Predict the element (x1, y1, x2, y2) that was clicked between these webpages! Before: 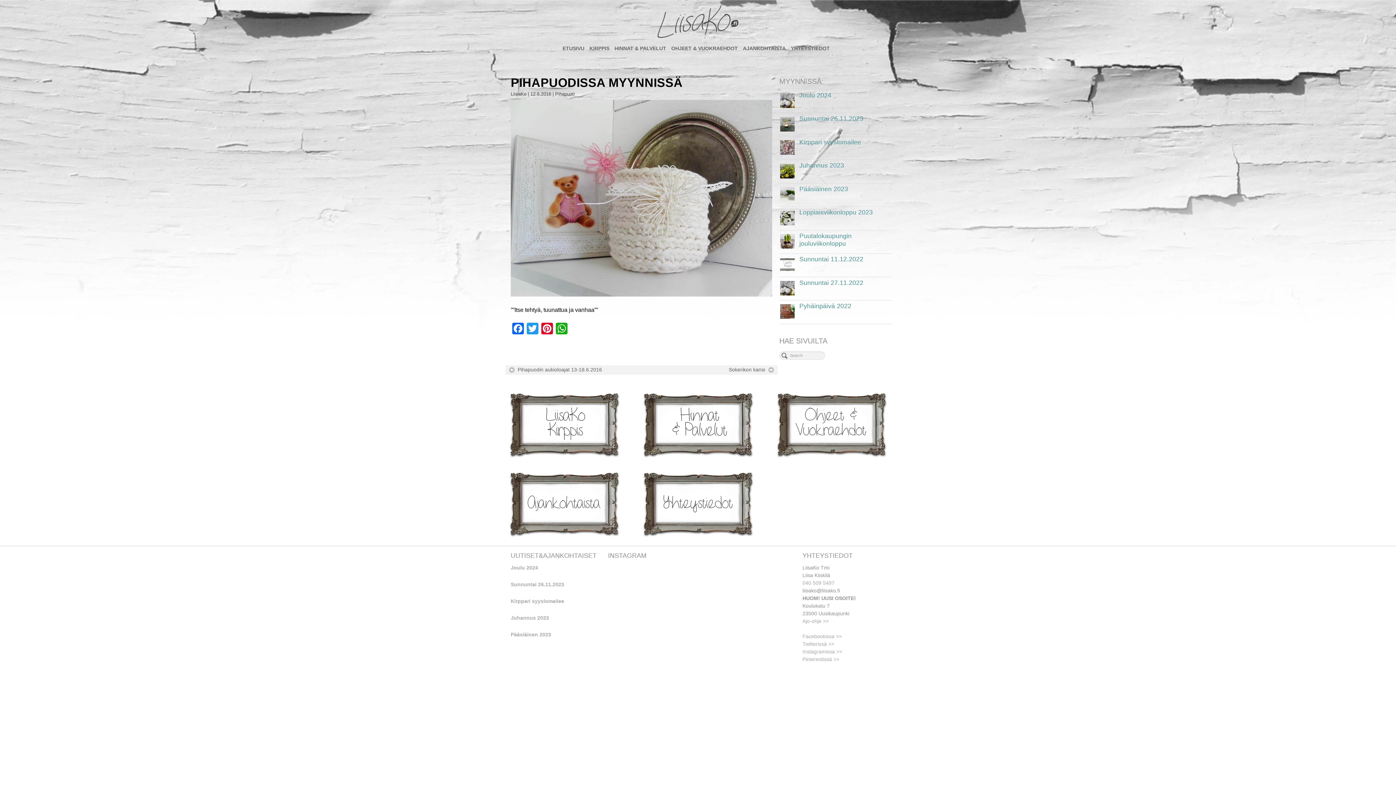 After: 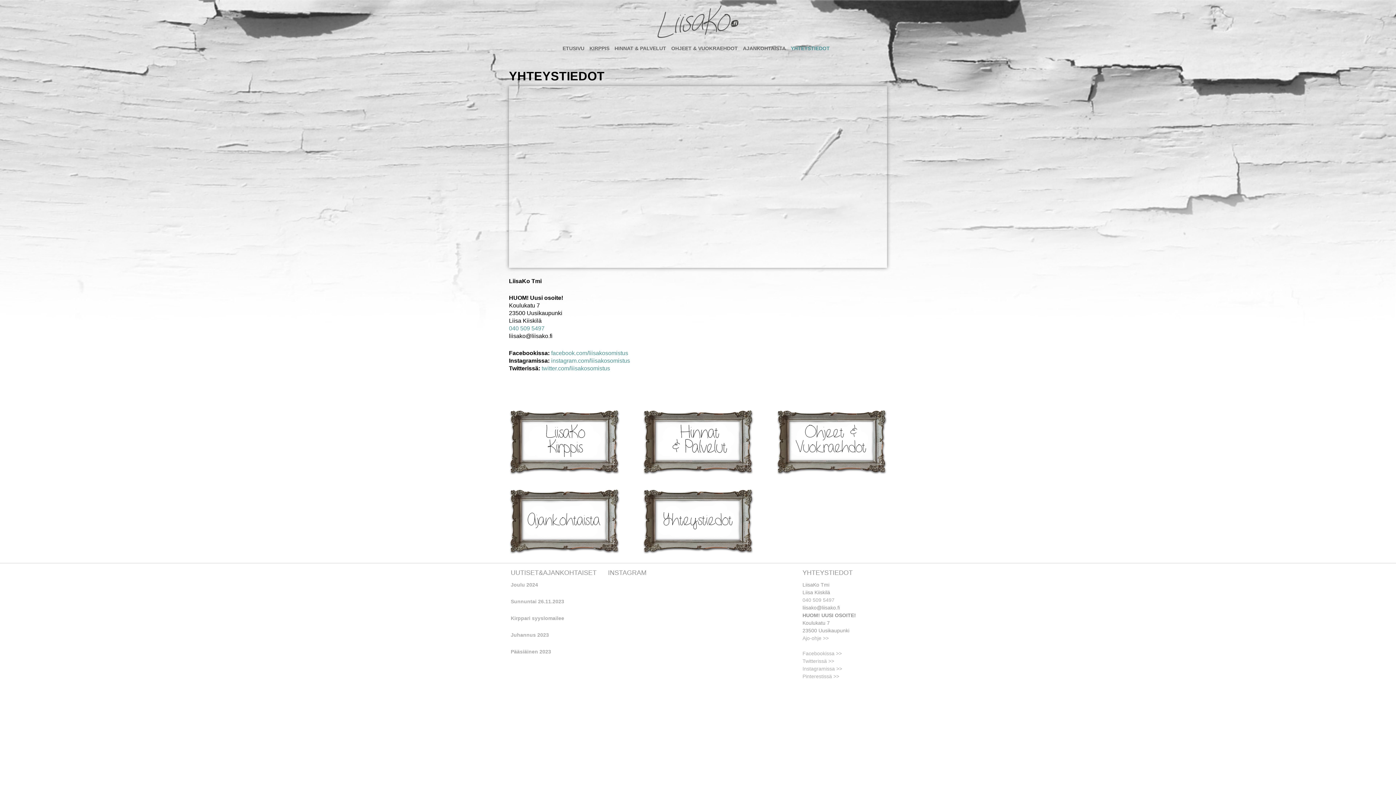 Action: label: YHTEYSTIEDOT bbox: (788, 41, 832, 55)